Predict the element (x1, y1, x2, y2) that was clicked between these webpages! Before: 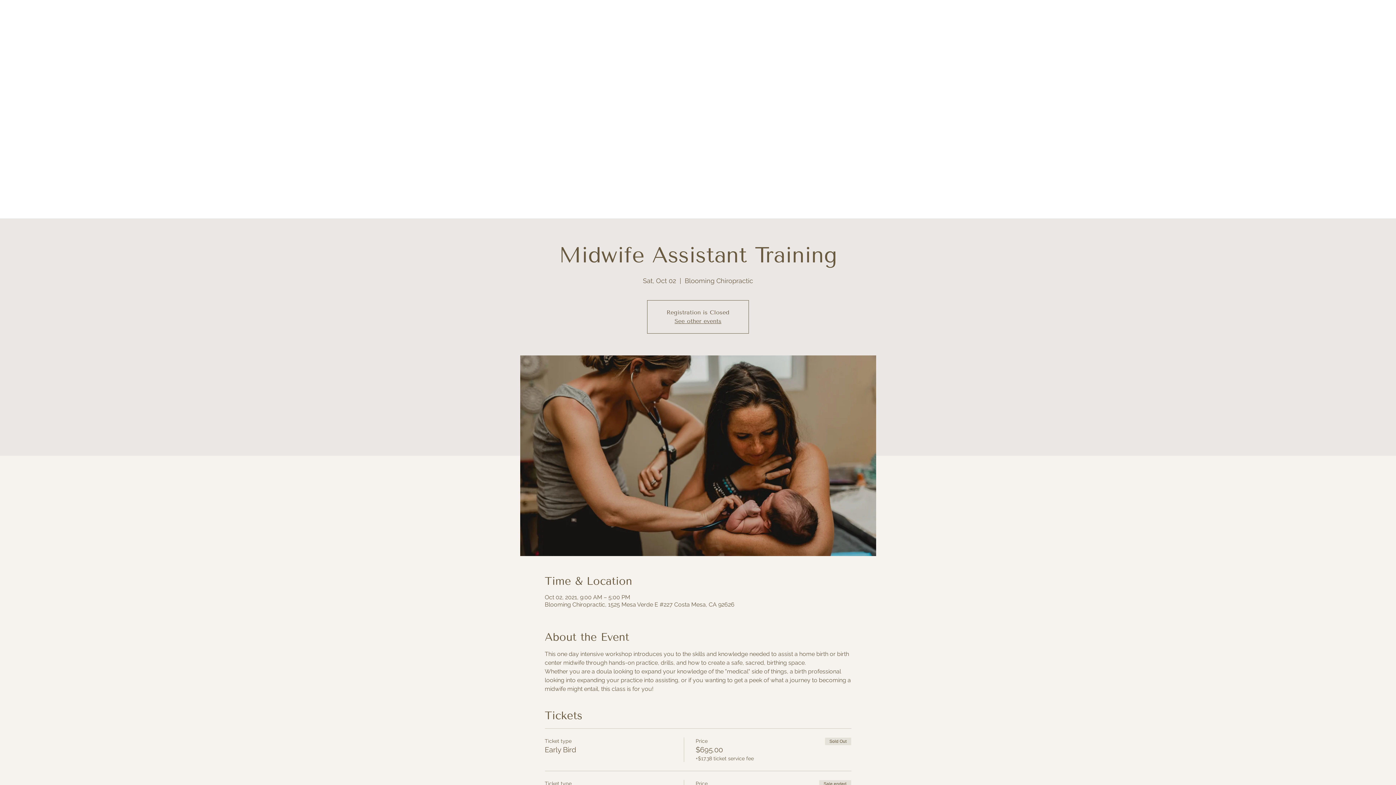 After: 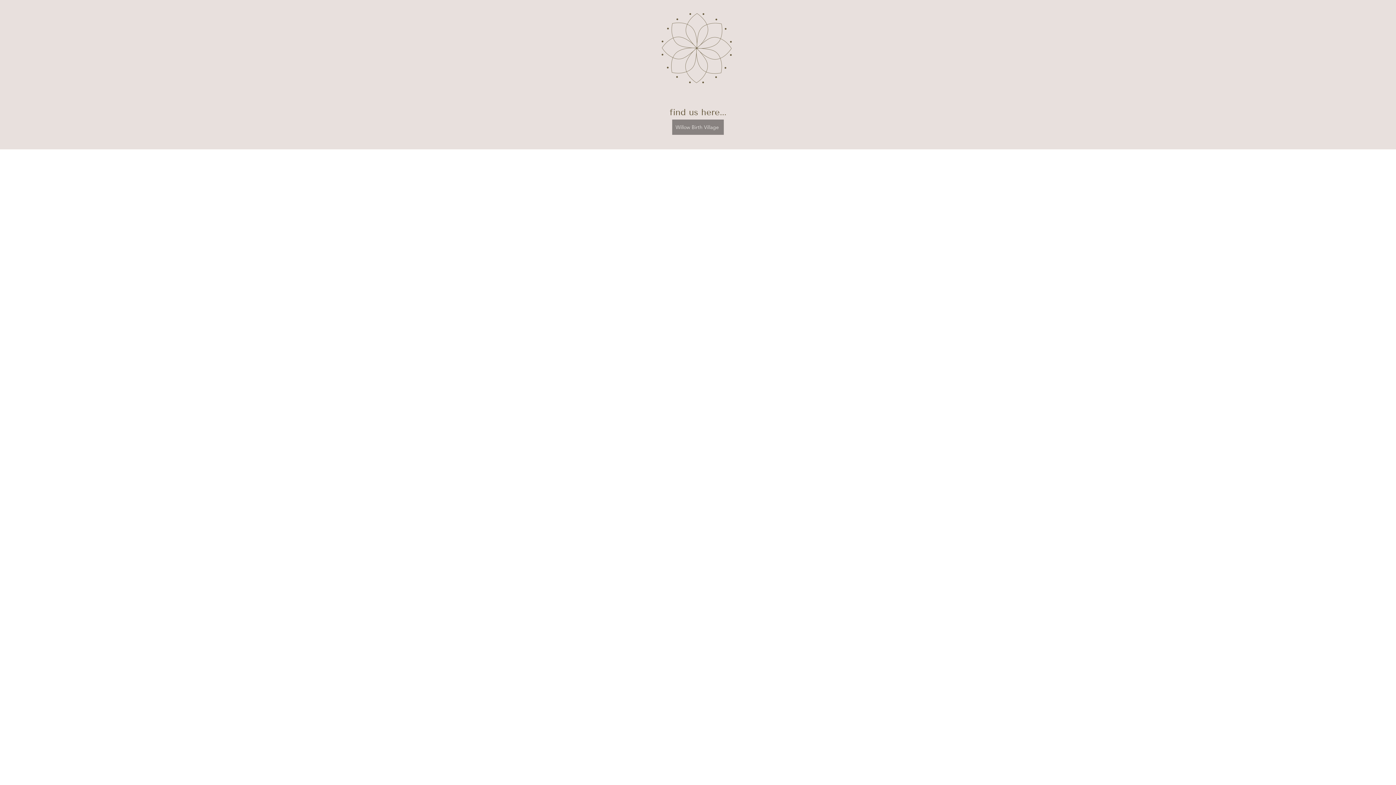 Action: bbox: (674, 317, 721, 324) label: See other events